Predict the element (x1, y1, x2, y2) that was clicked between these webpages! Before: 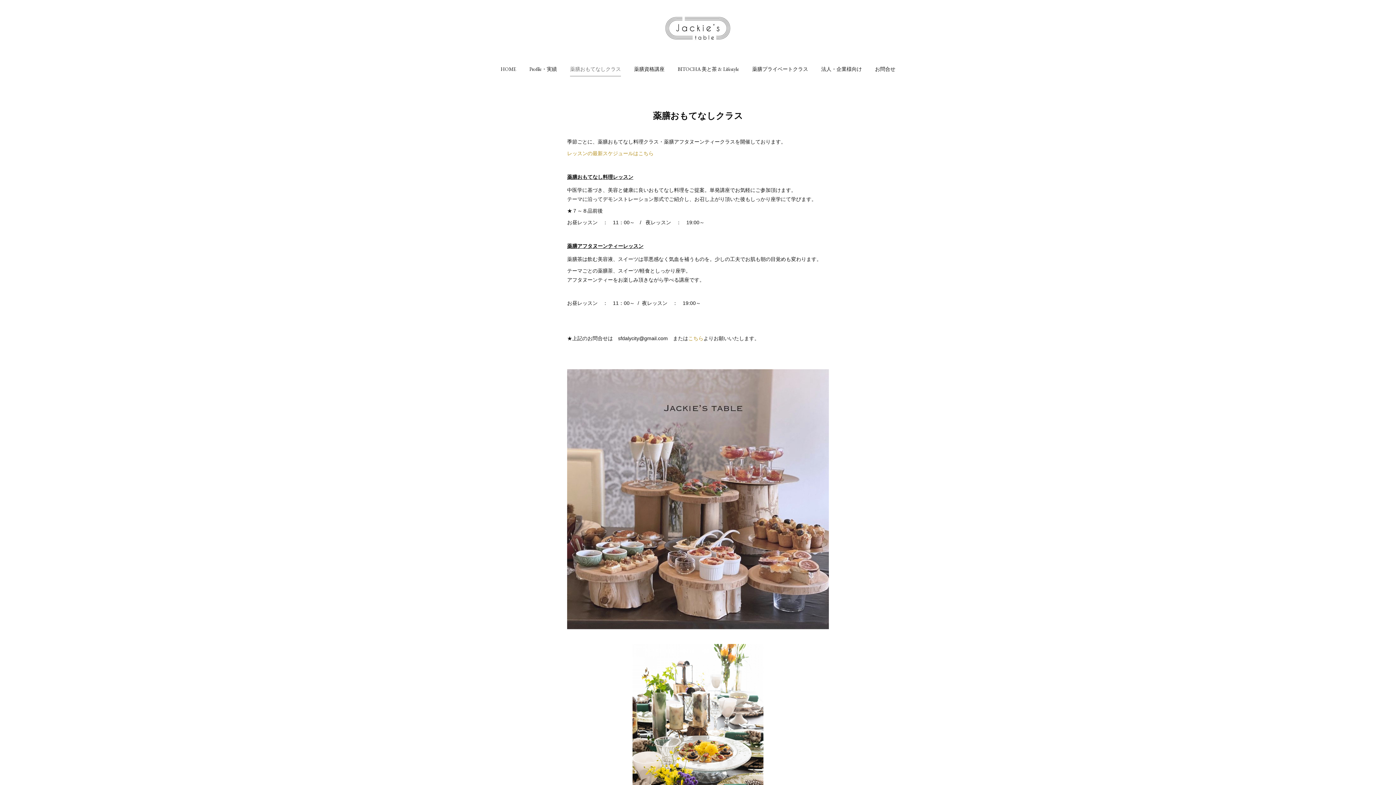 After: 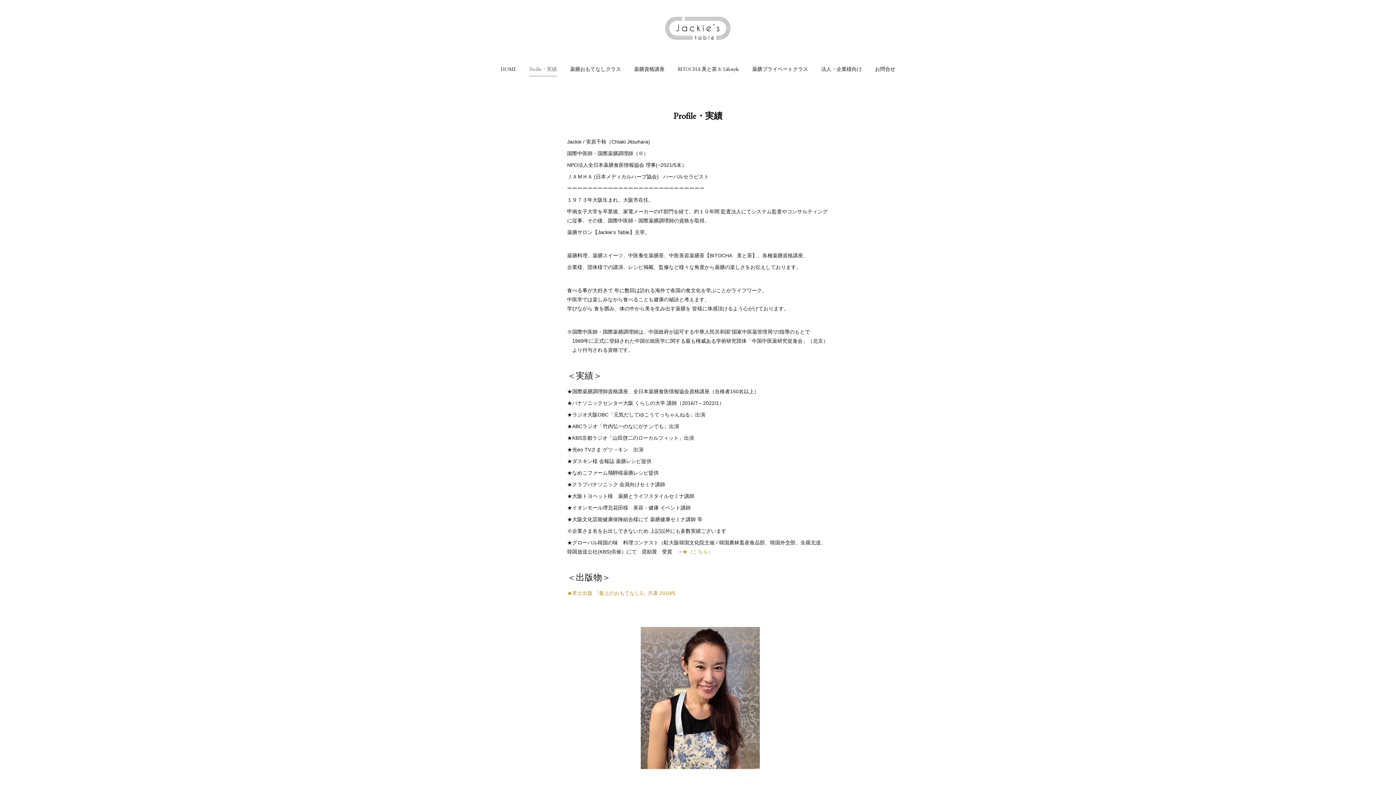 Action: bbox: (529, 61, 557, 76) label: Profile・実績